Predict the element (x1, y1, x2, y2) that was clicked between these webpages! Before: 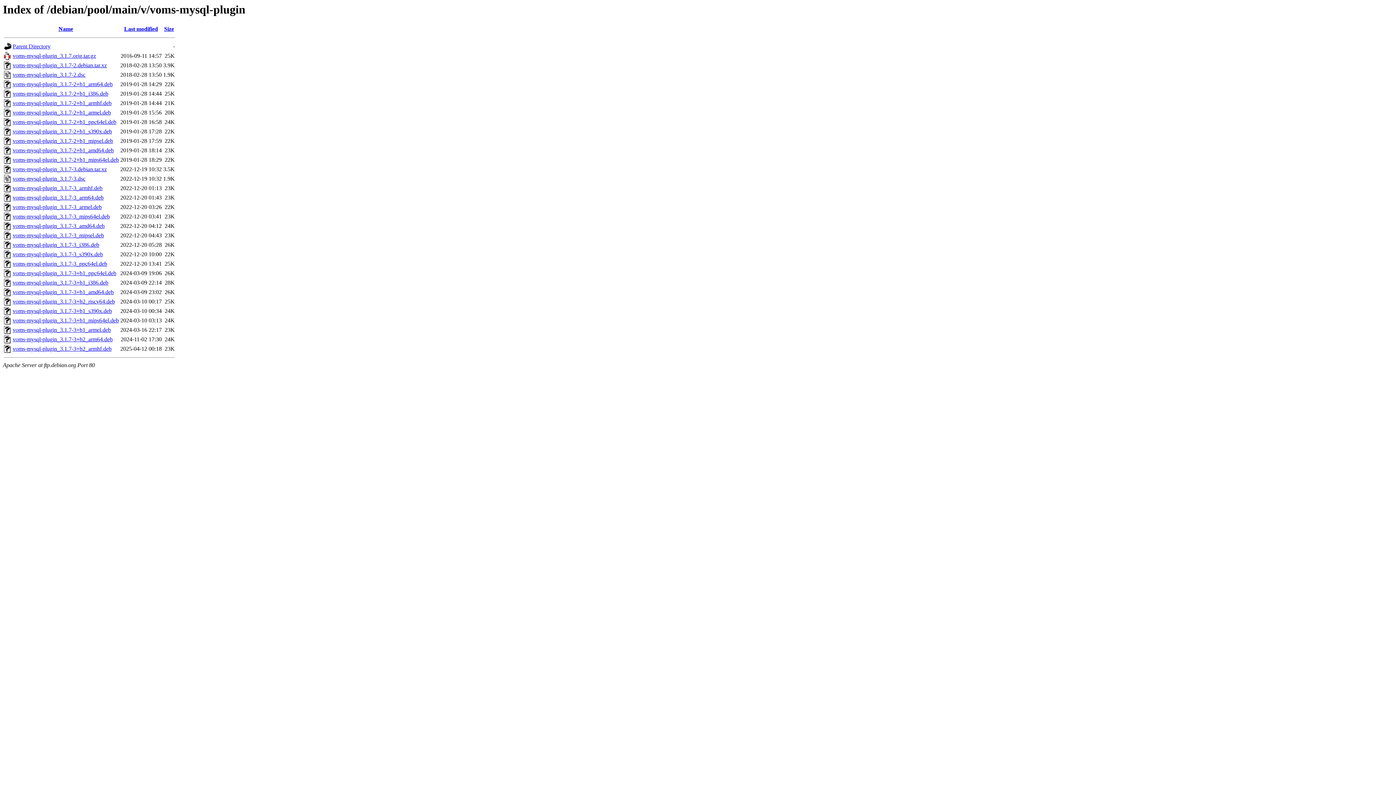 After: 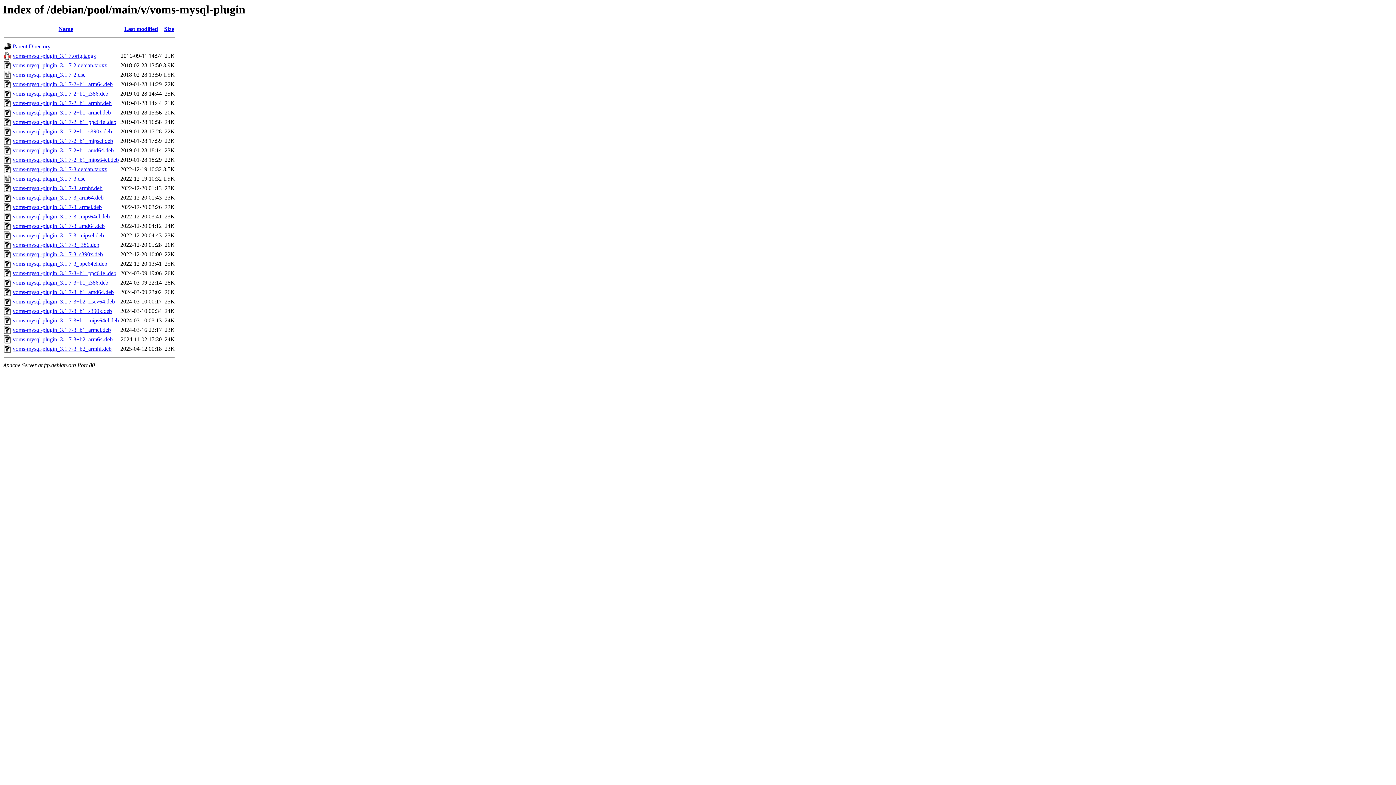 Action: bbox: (12, 185, 102, 191) label: voms-mysql-plugin_3.1.7-3_armhf.deb